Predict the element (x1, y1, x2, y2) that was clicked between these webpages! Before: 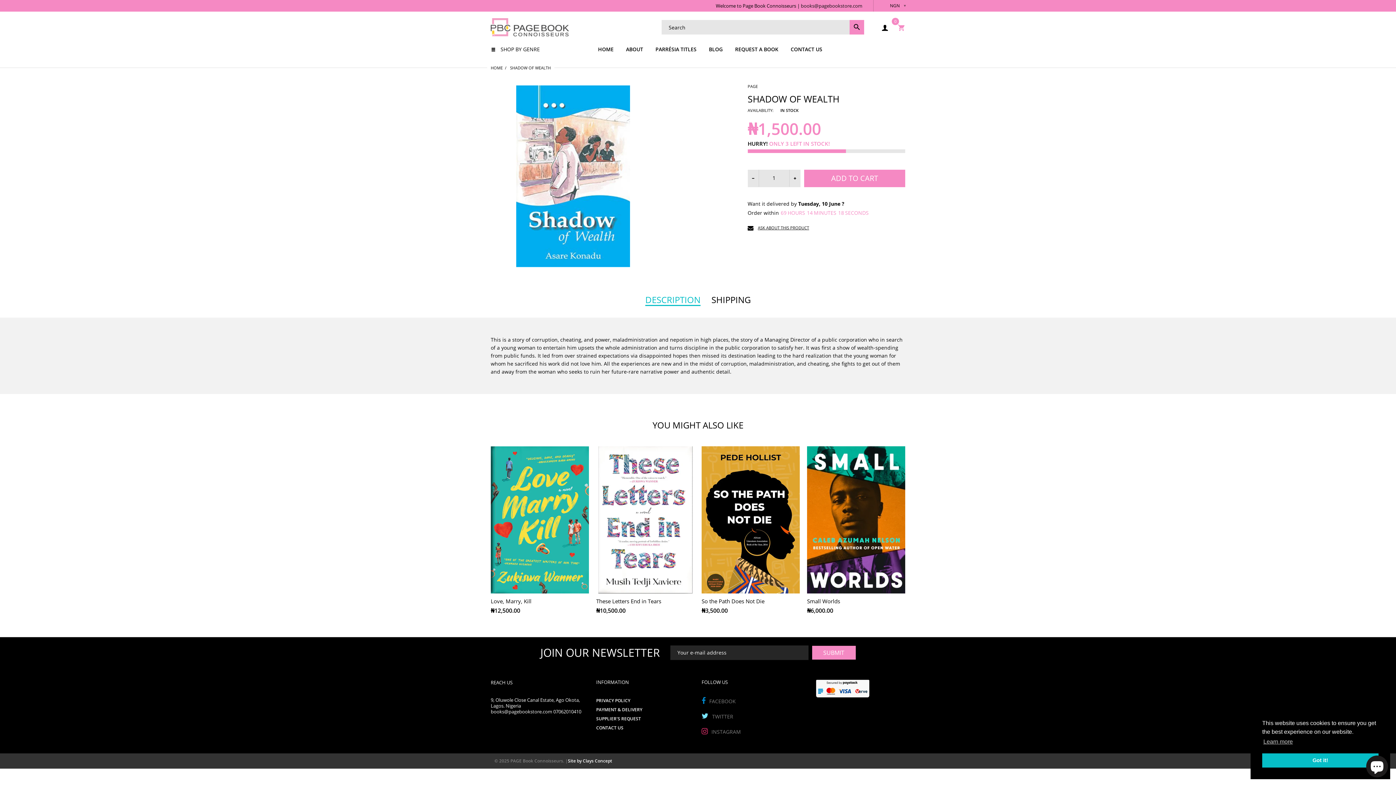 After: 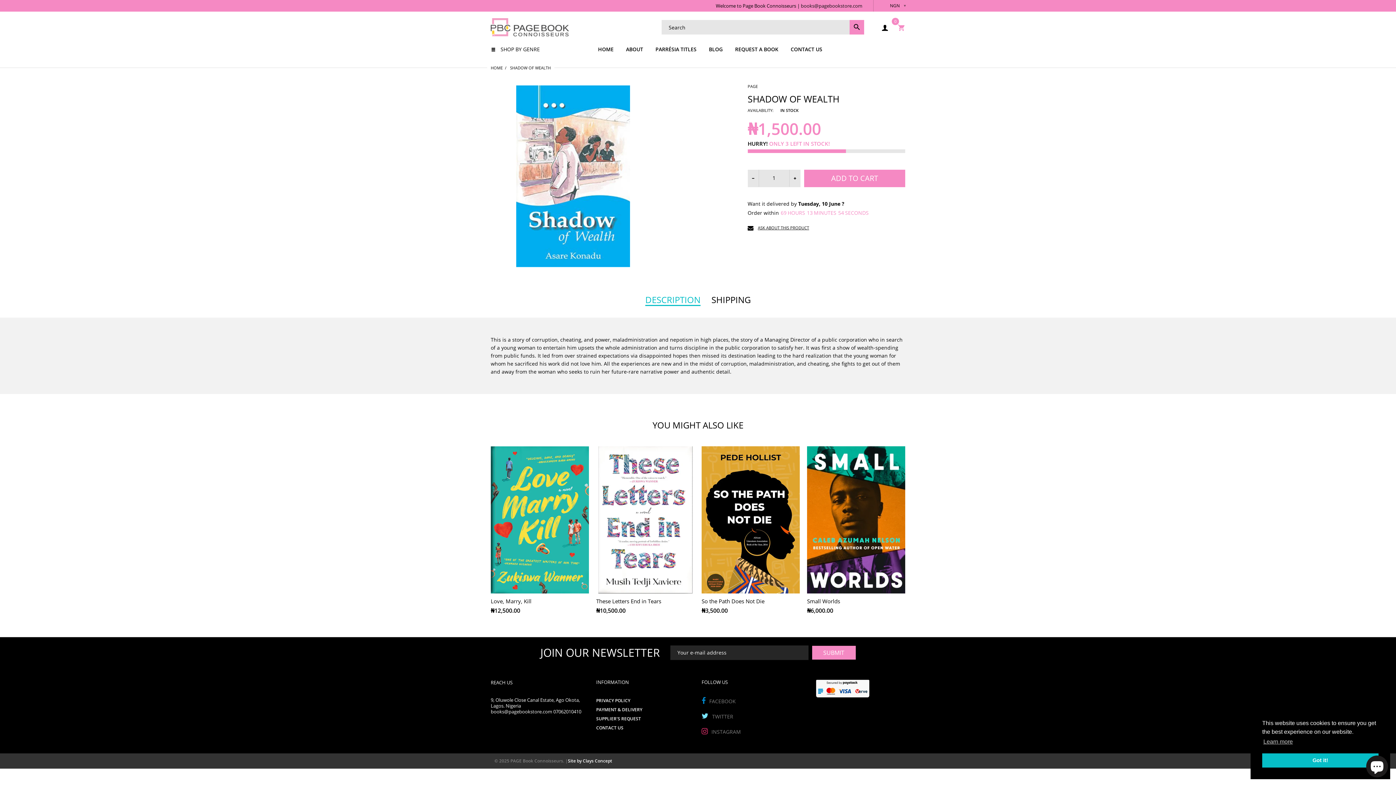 Action: bbox: (701, 743, 704, 750)